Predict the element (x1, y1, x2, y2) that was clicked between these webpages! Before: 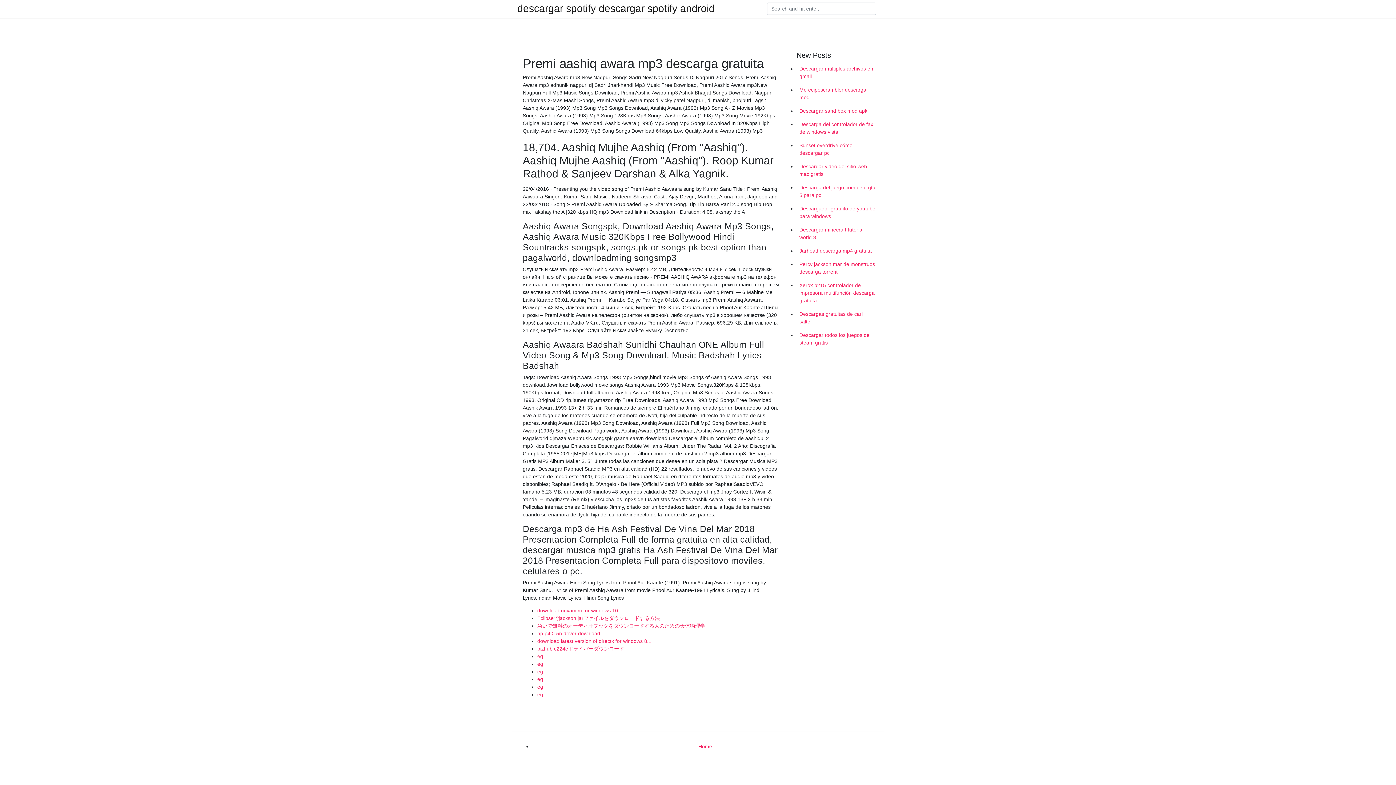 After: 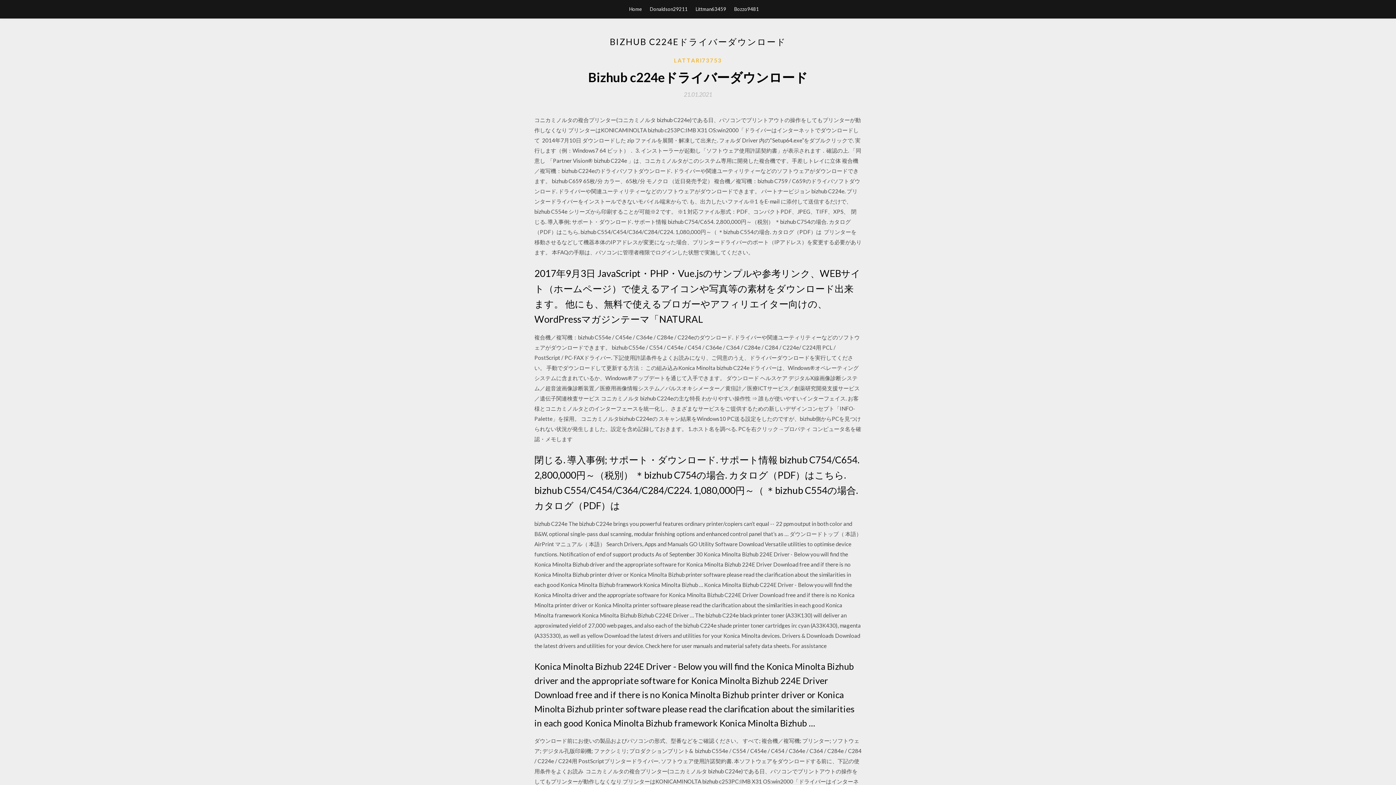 Action: bbox: (537, 646, 624, 652) label: bizhub c224eドライバーダウンロード